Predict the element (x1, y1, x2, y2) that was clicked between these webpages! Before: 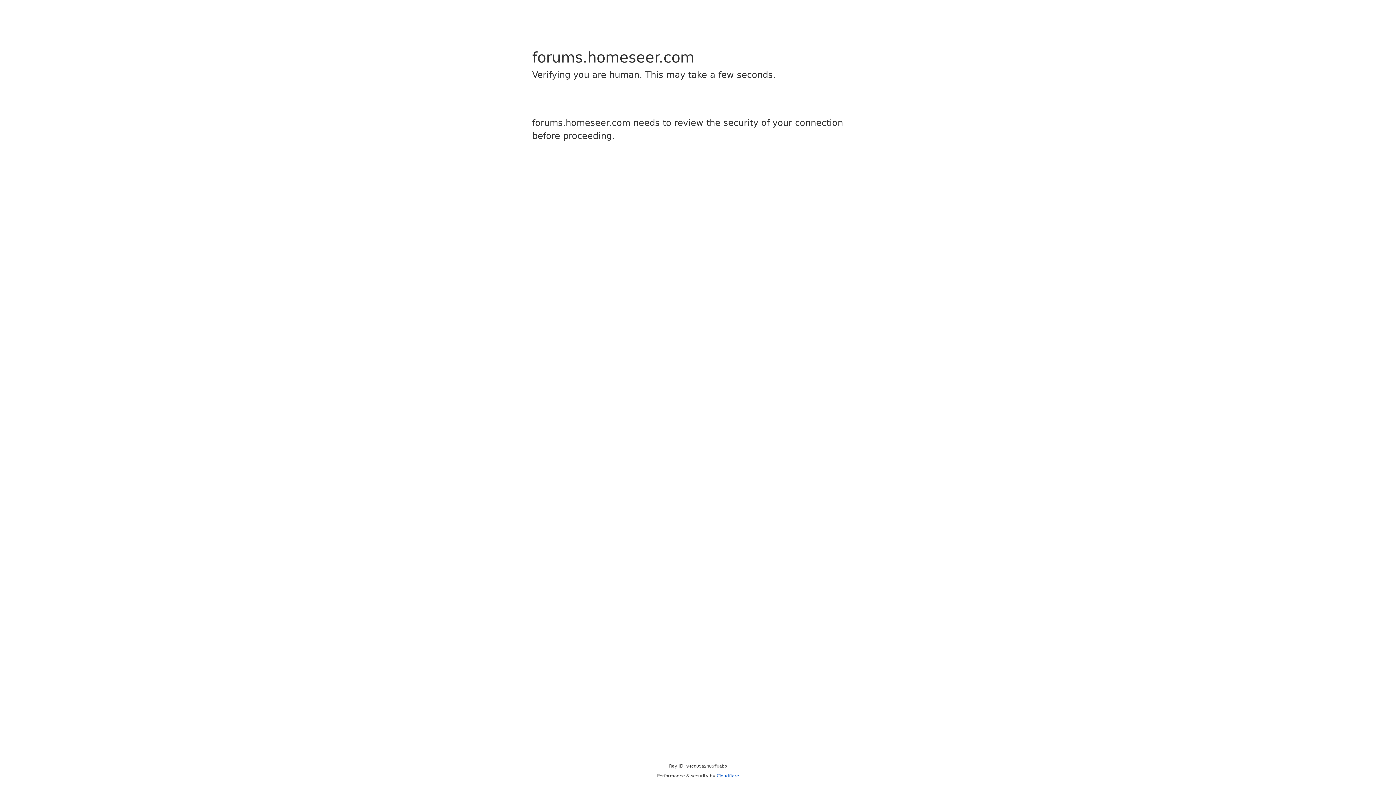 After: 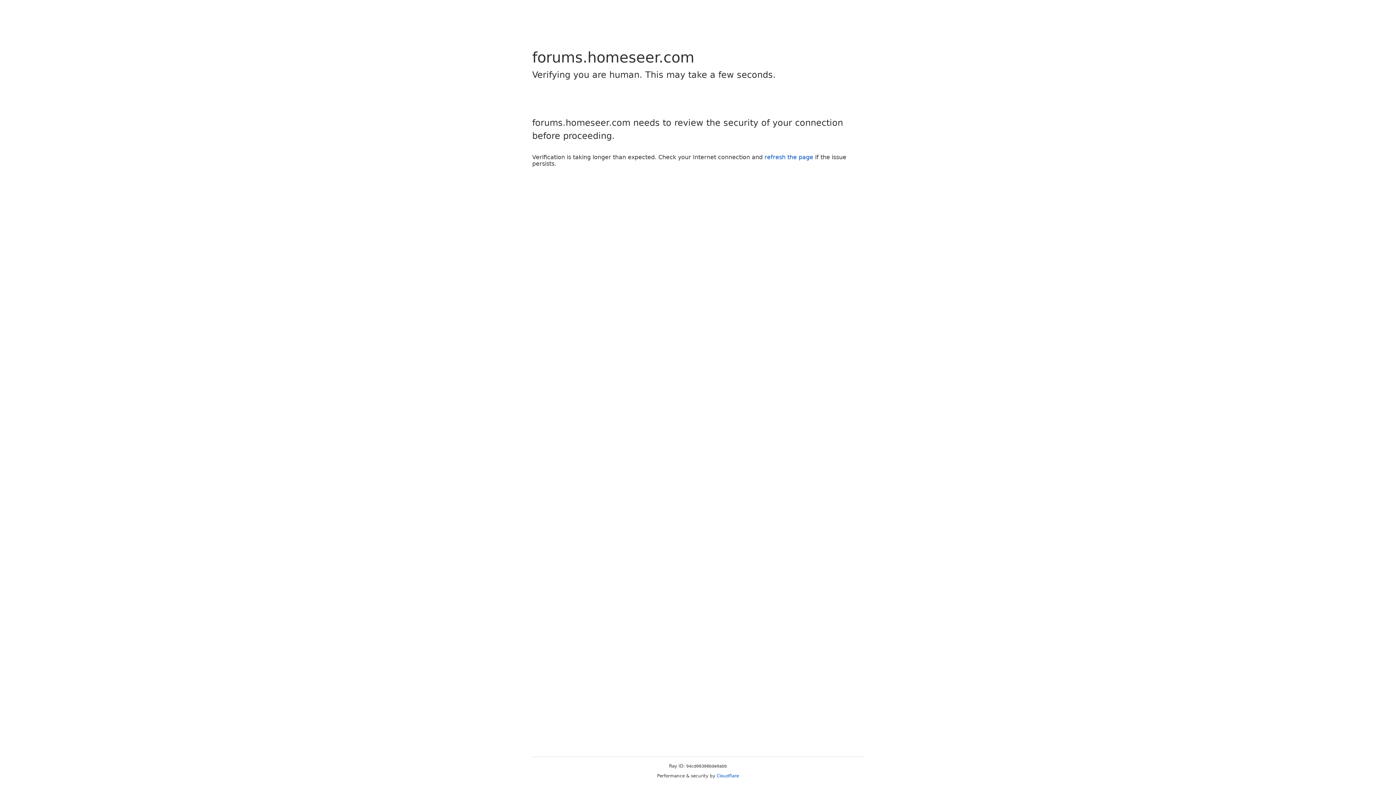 Action: bbox: (716, 773, 739, 778) label: Cloudflare